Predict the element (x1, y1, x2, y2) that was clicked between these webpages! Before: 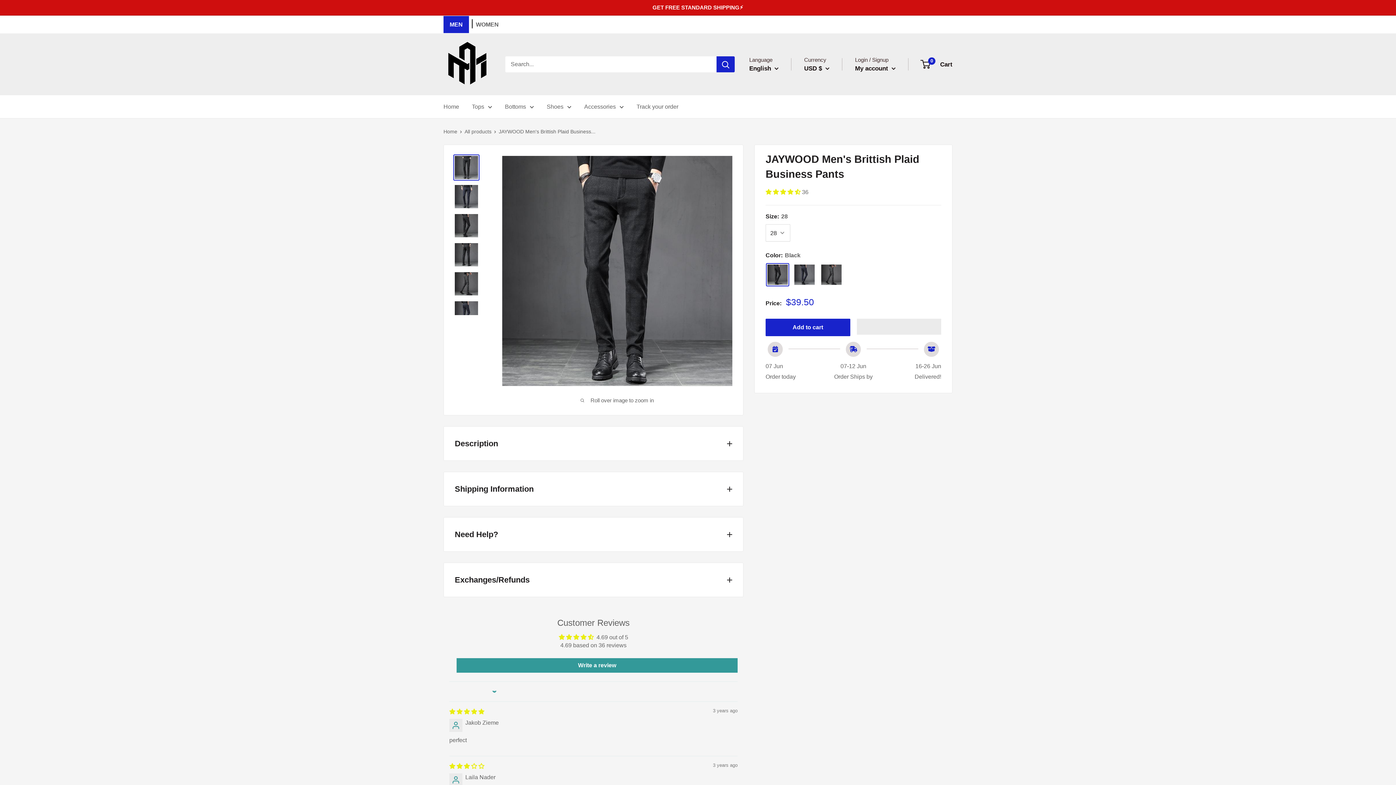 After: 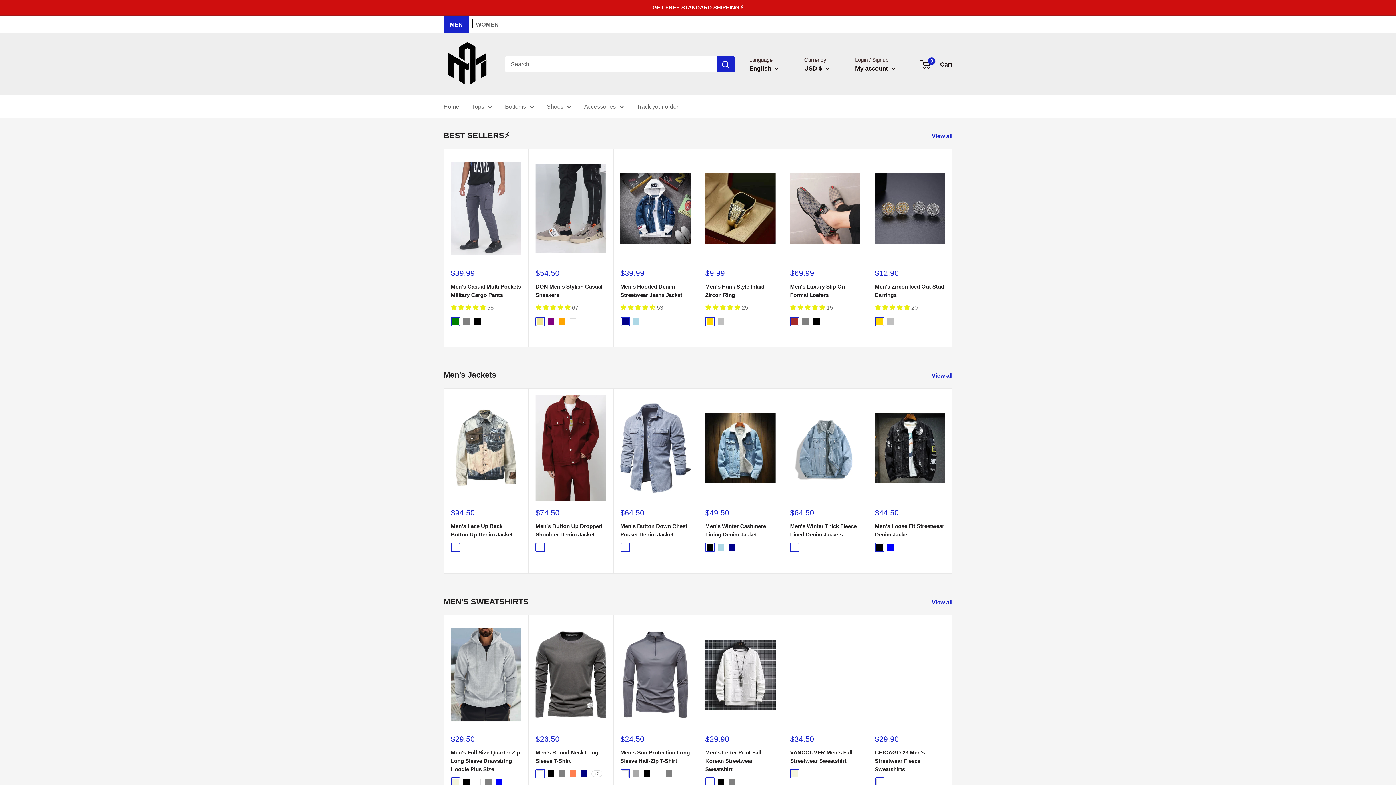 Action: bbox: (443, 128, 457, 134) label: Home